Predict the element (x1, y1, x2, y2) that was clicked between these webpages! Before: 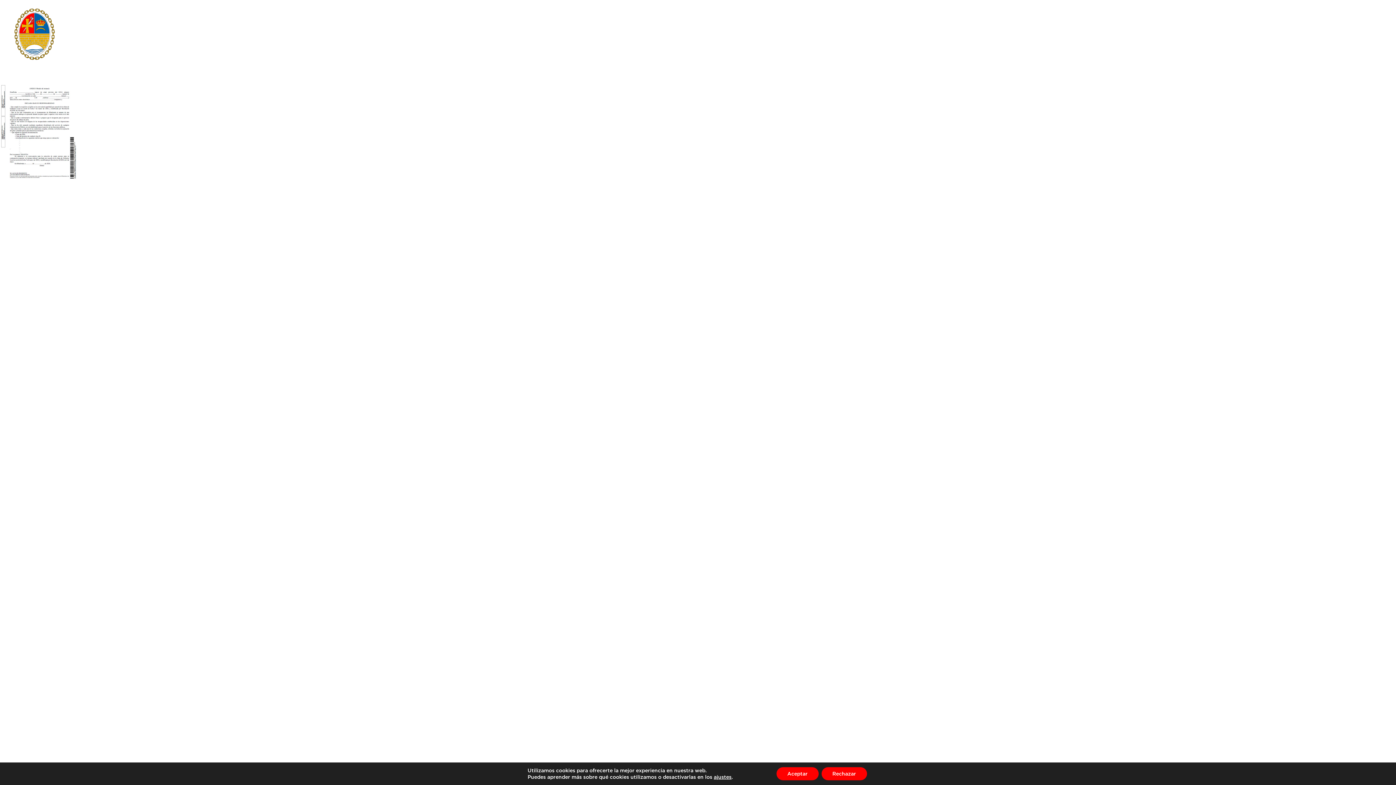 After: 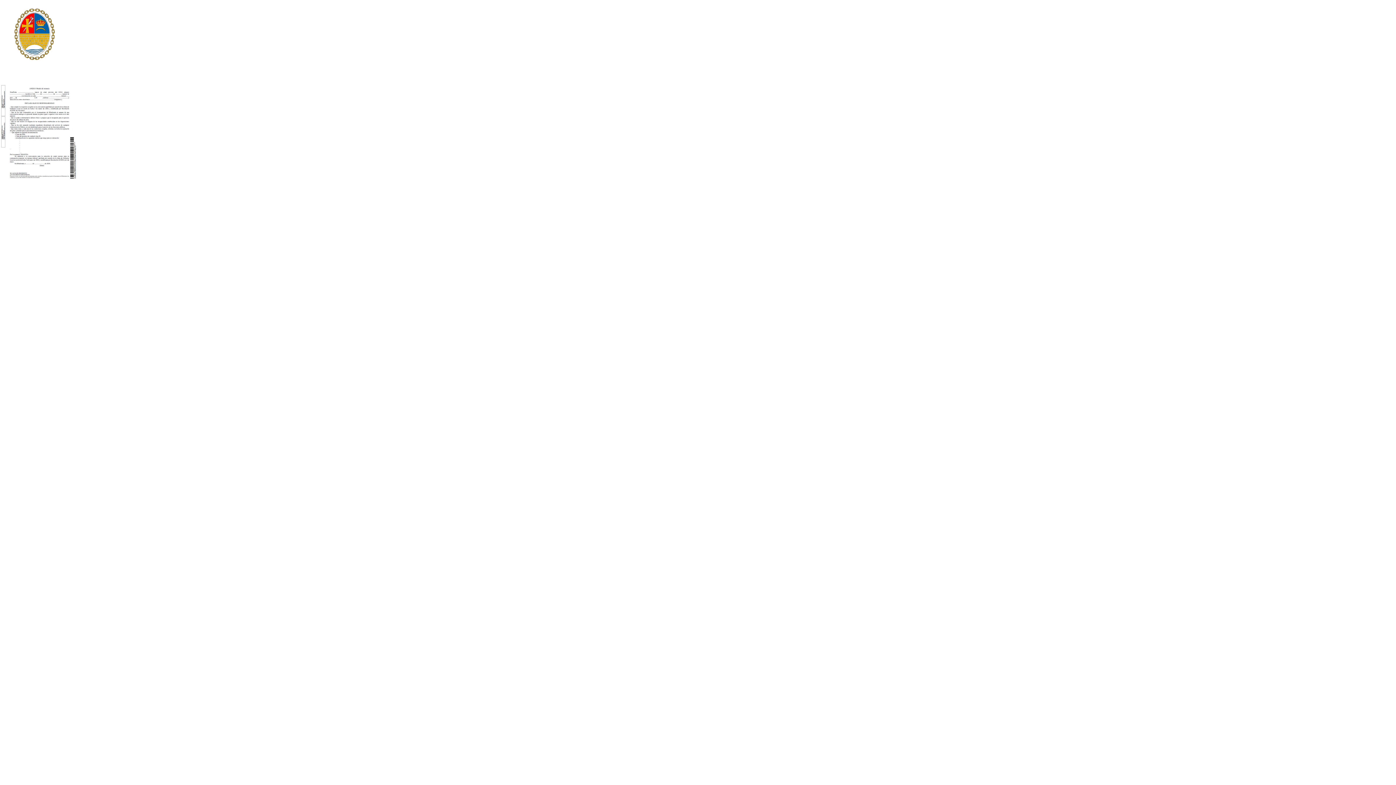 Action: bbox: (821, 767, 867, 780) label: Rechazar